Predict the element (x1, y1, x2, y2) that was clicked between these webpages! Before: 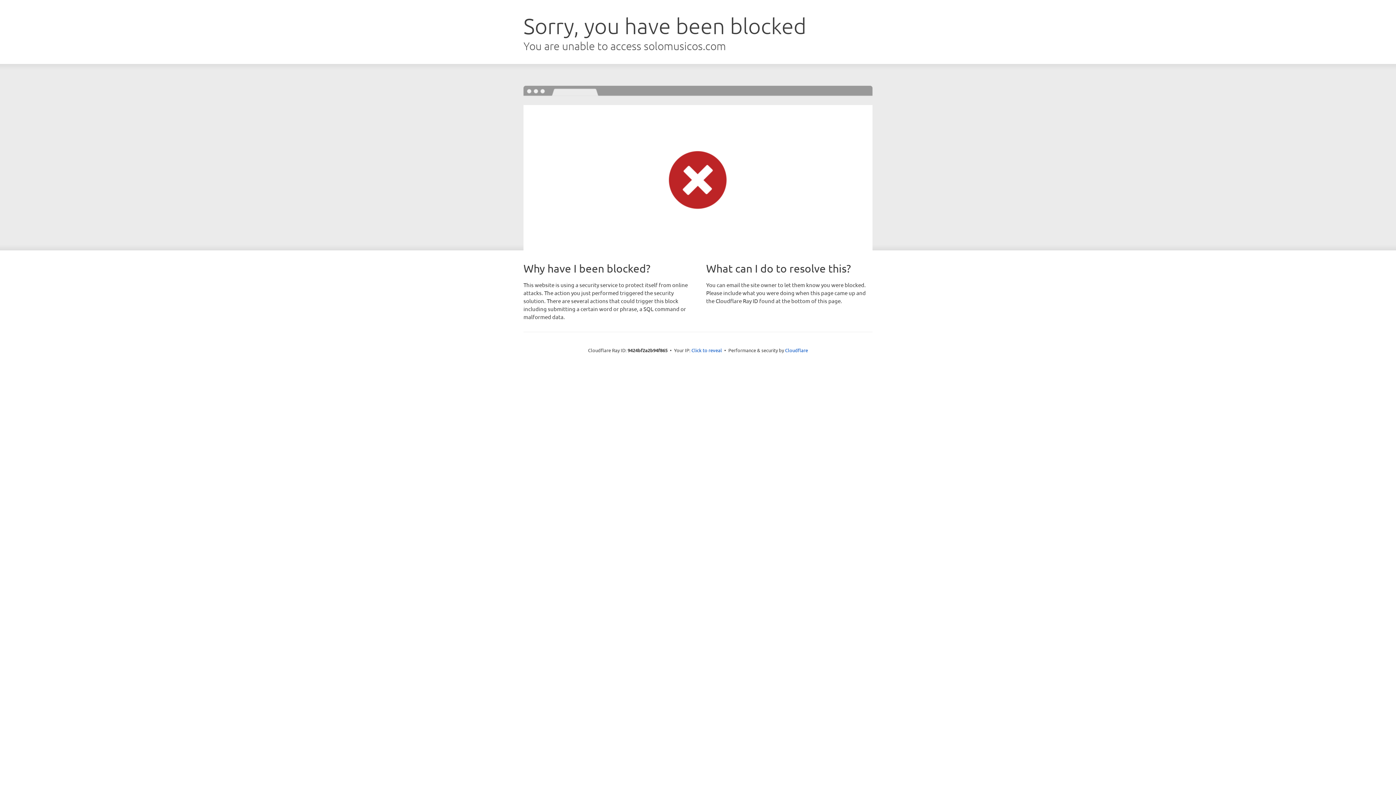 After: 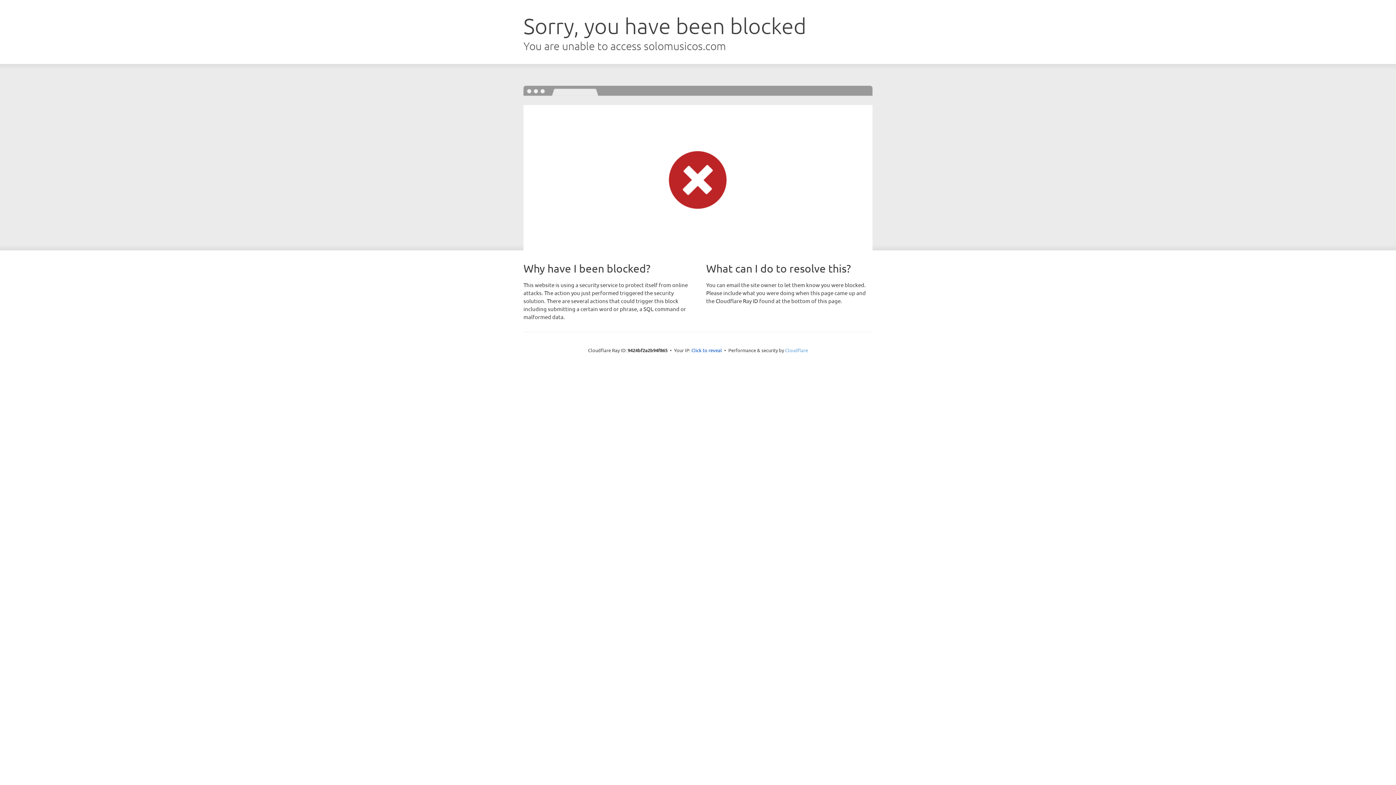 Action: label: Cloudflare bbox: (785, 347, 808, 353)